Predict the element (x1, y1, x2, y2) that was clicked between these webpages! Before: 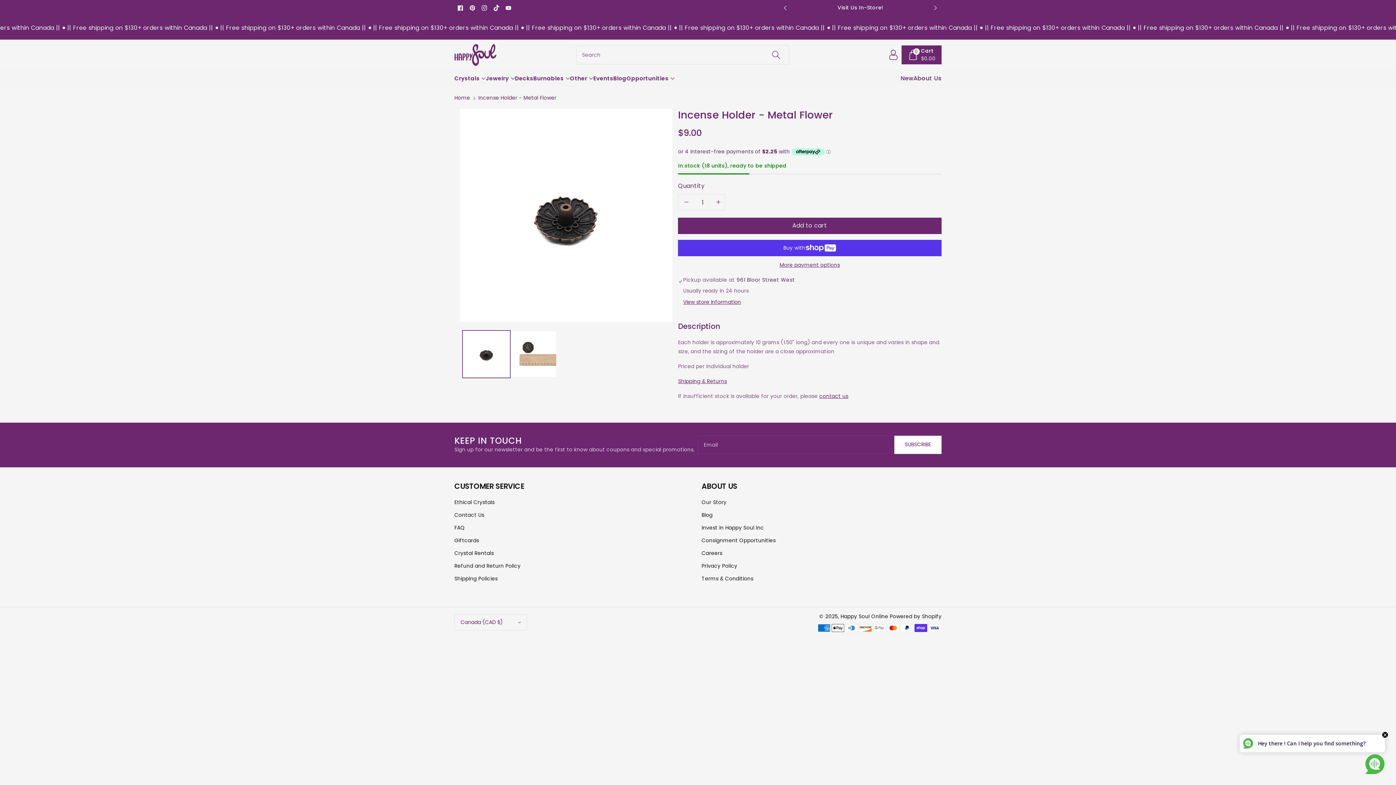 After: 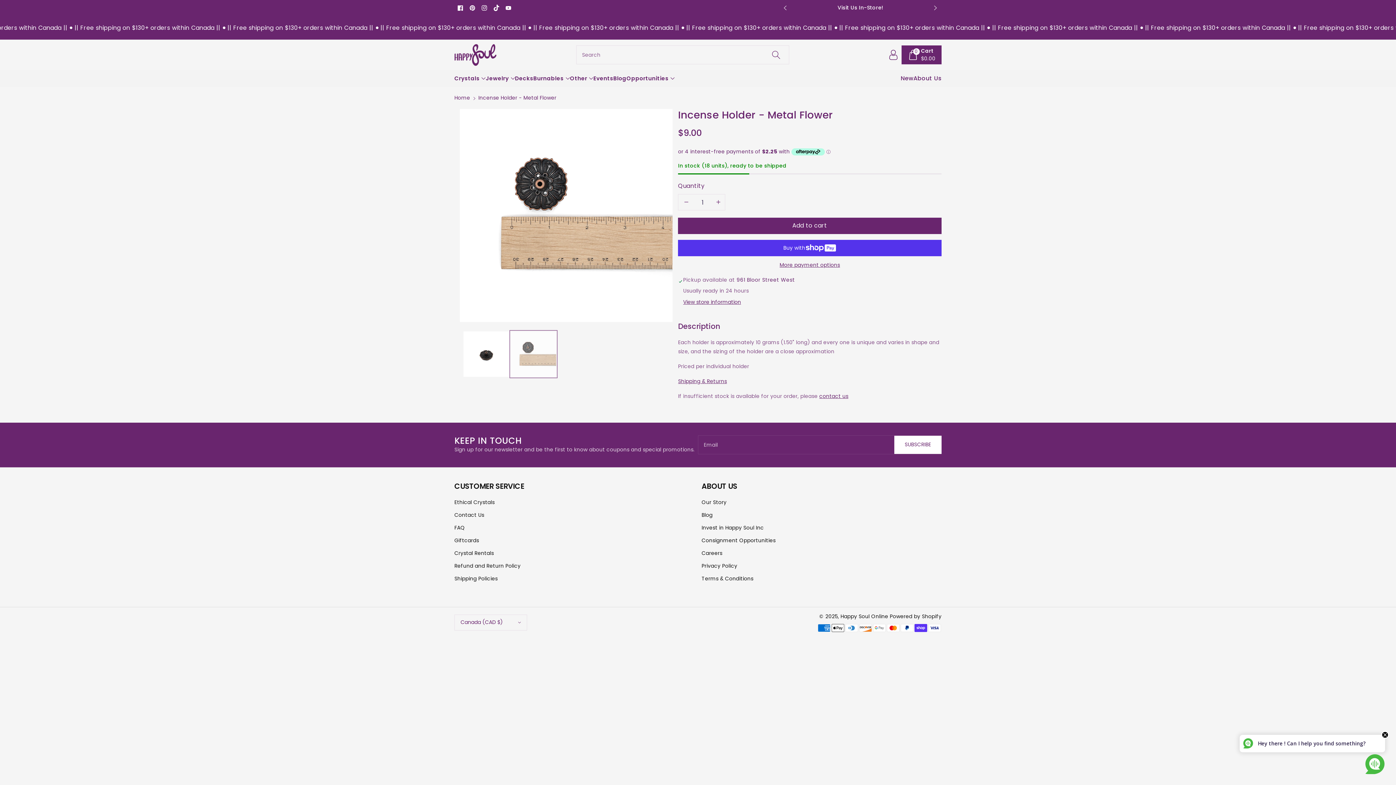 Action: bbox: (510, 330, 557, 377) label: Load image 2 in gallery view